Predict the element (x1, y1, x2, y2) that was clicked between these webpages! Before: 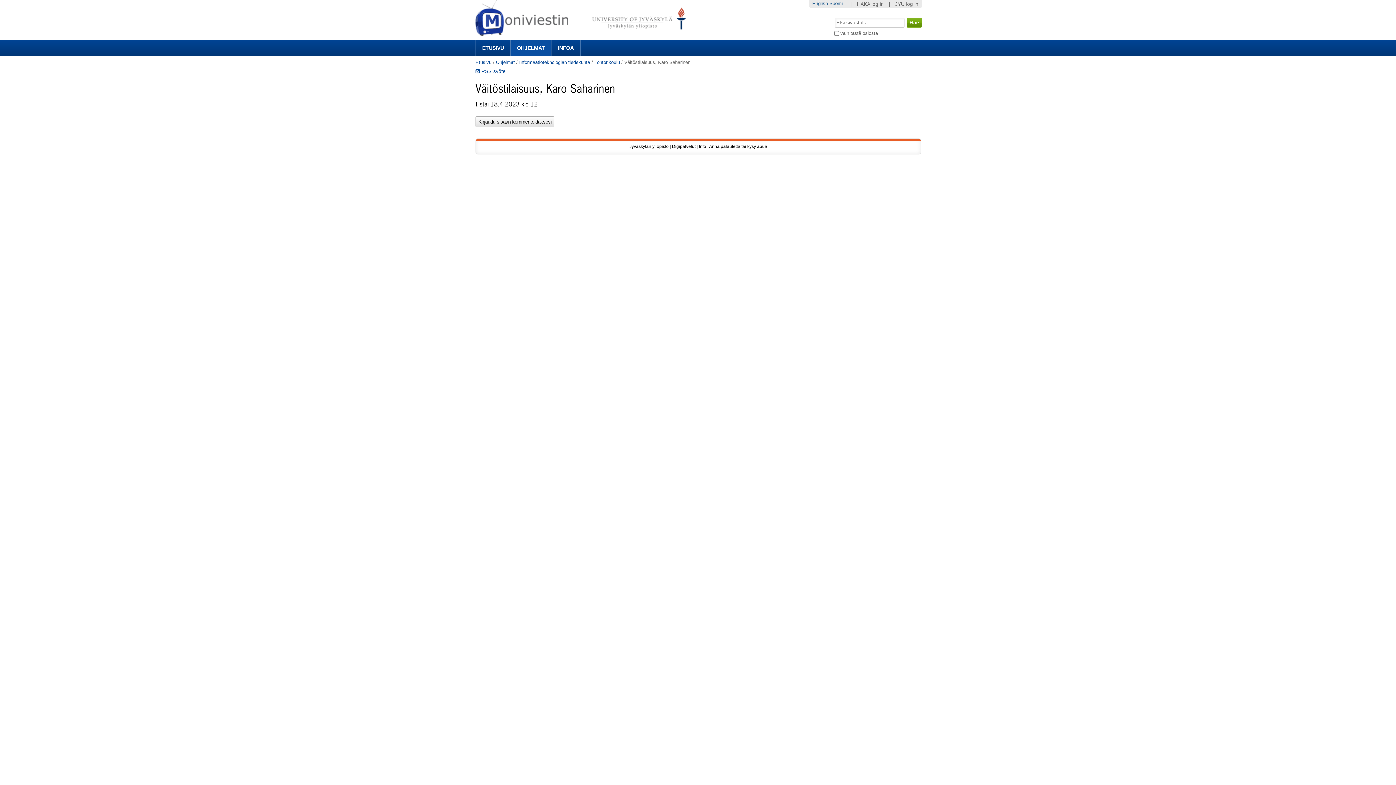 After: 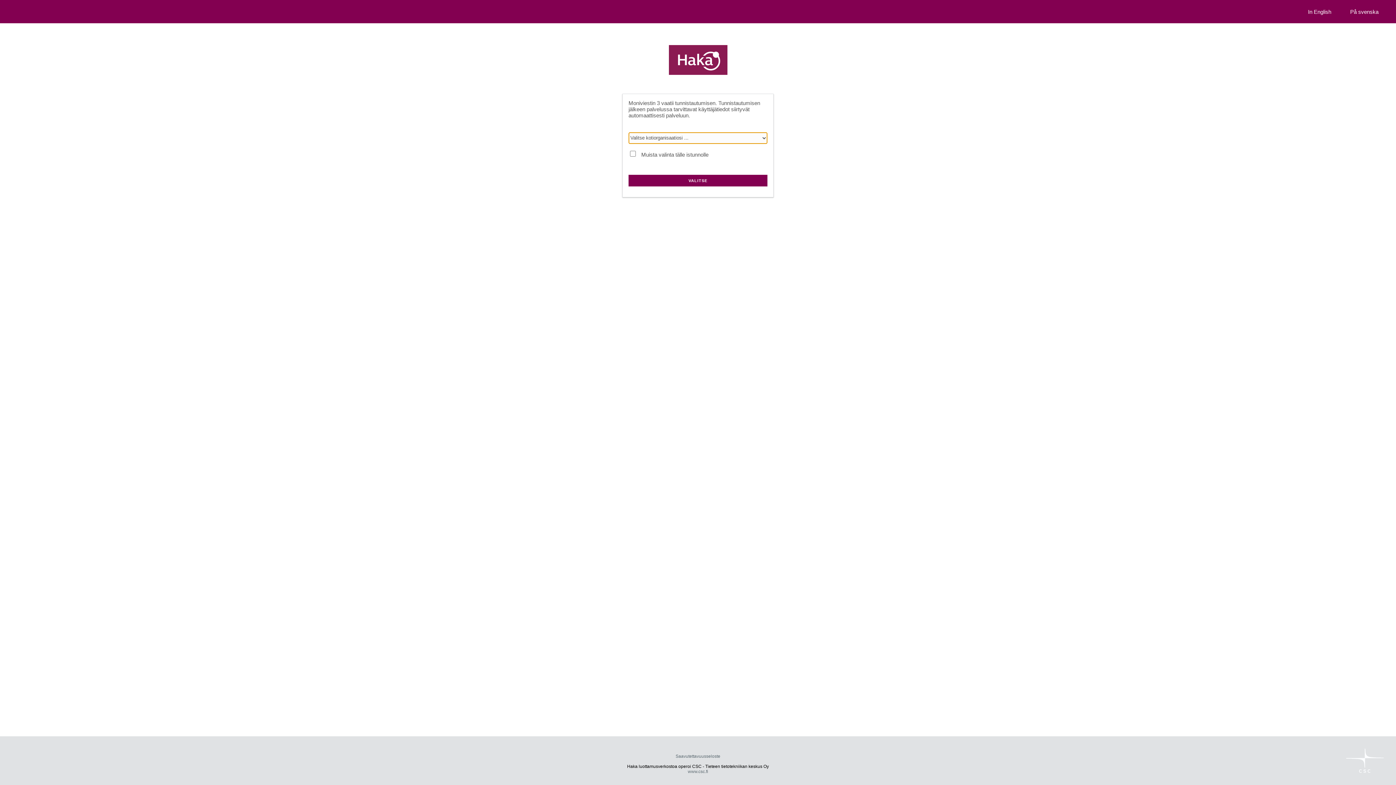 Action: bbox: (857, 1, 884, 6) label: HAKA log in